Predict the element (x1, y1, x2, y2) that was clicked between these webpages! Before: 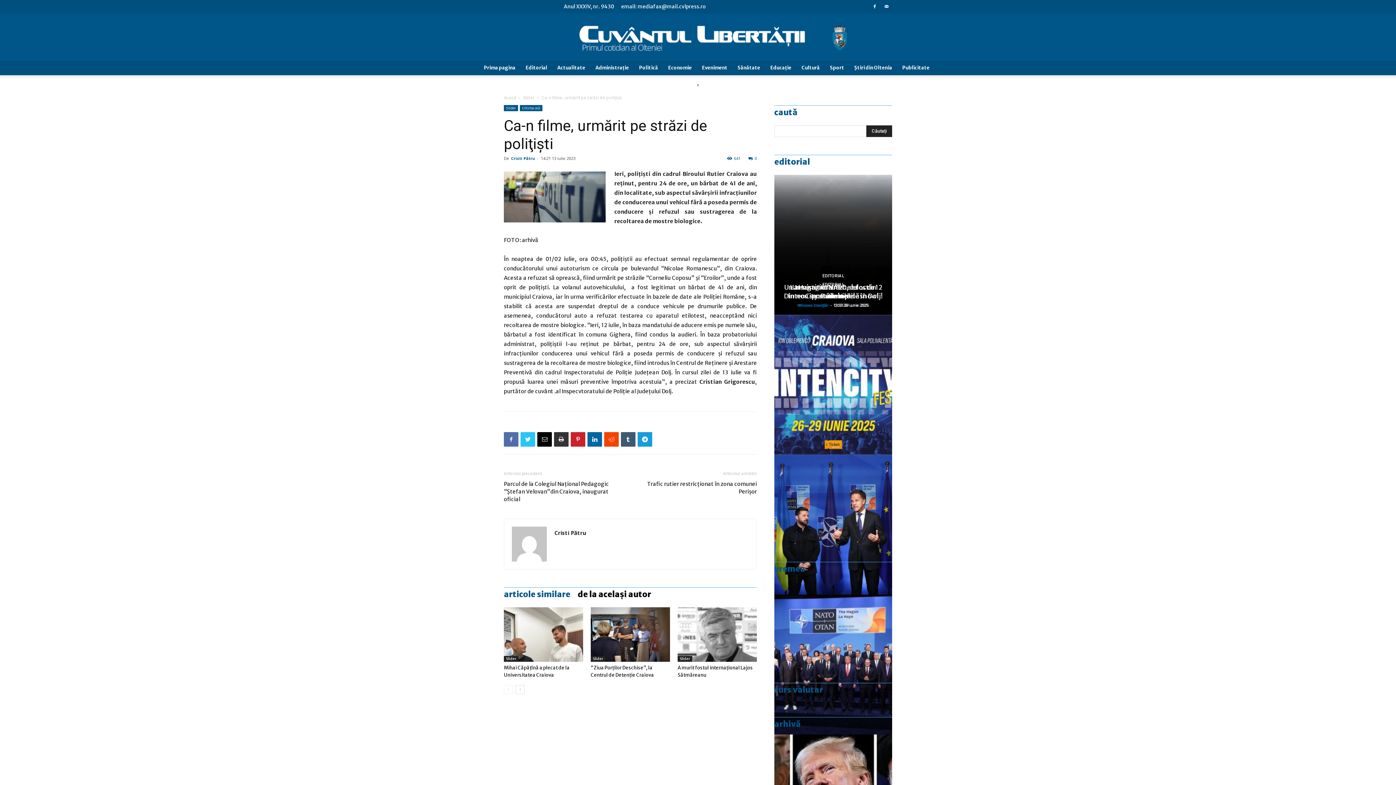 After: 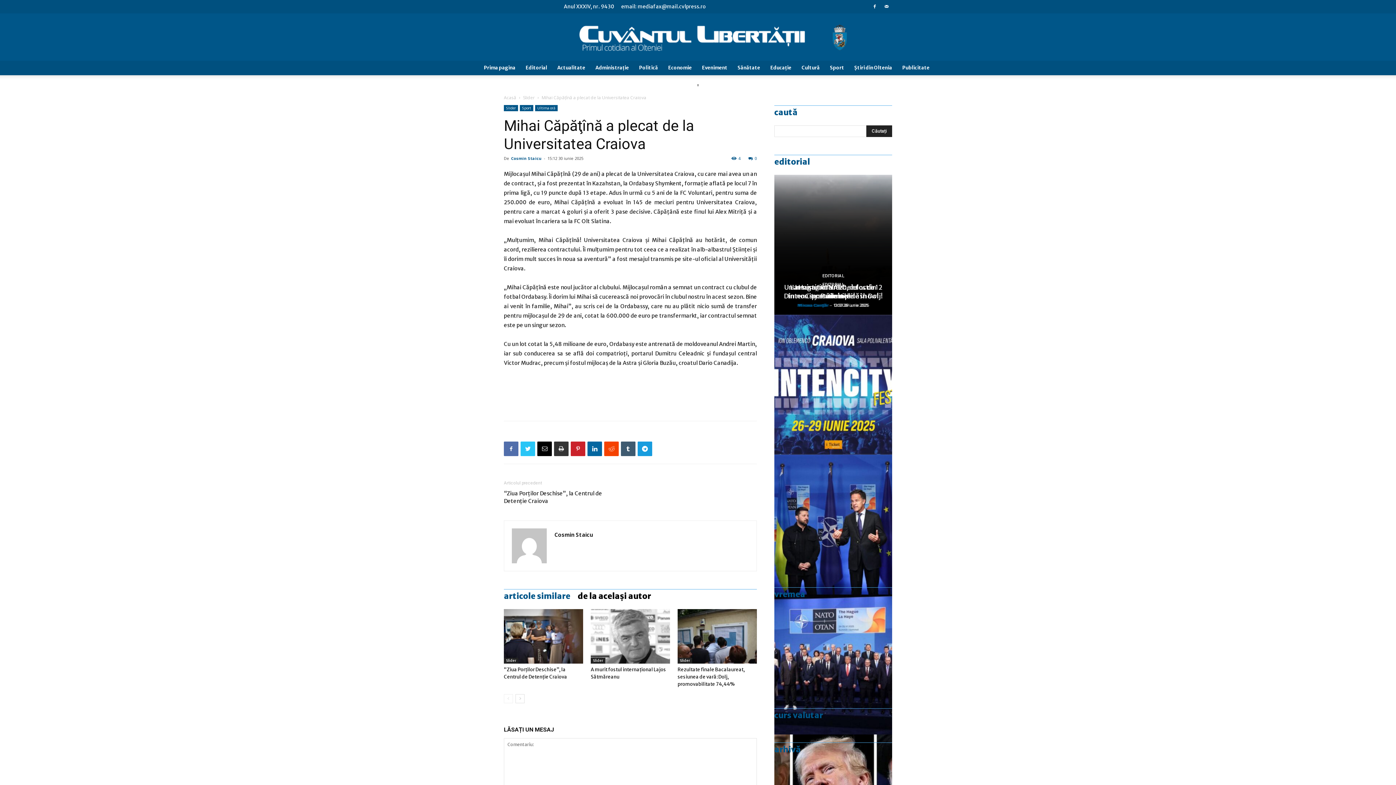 Action: bbox: (504, 607, 583, 662)